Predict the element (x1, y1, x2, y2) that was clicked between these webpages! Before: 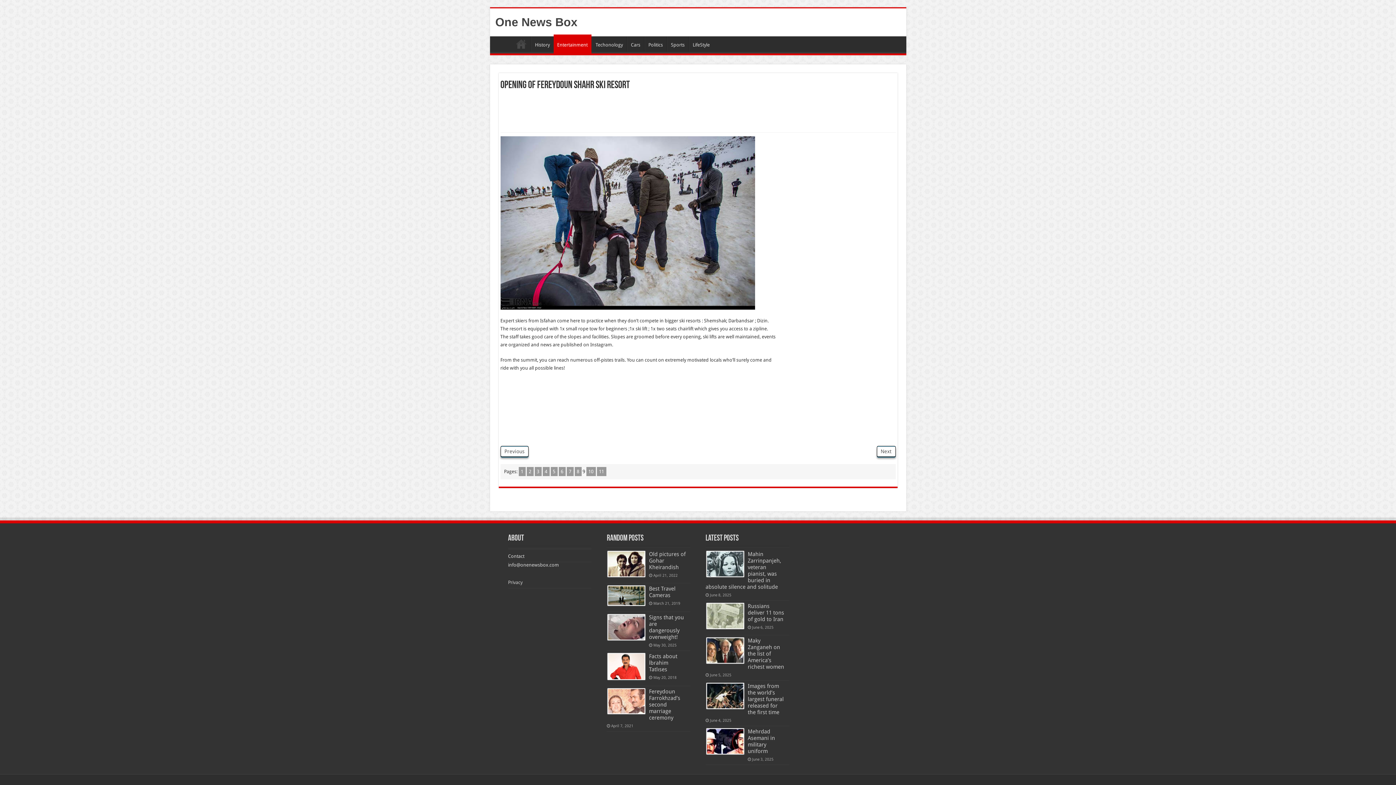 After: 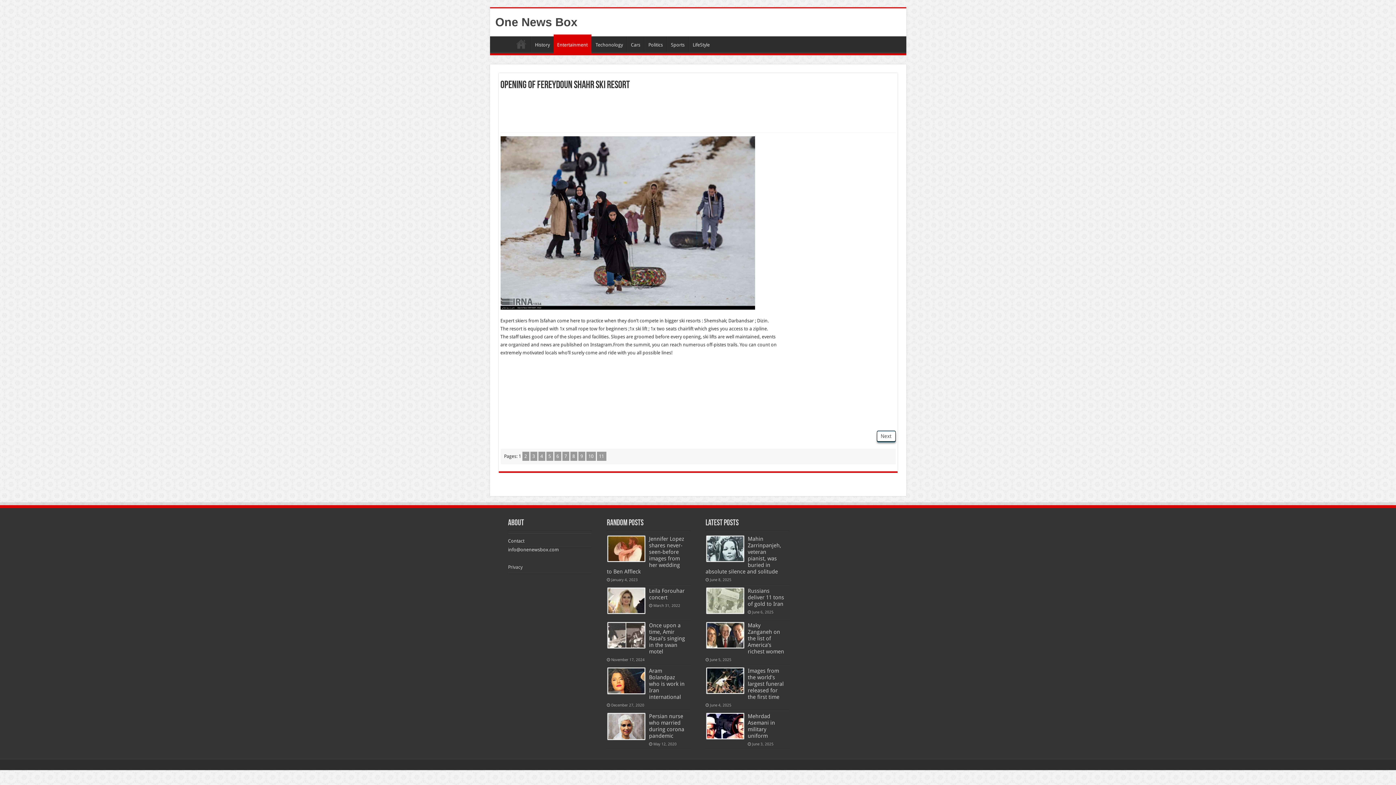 Action: bbox: (518, 467, 525, 476) label: 1